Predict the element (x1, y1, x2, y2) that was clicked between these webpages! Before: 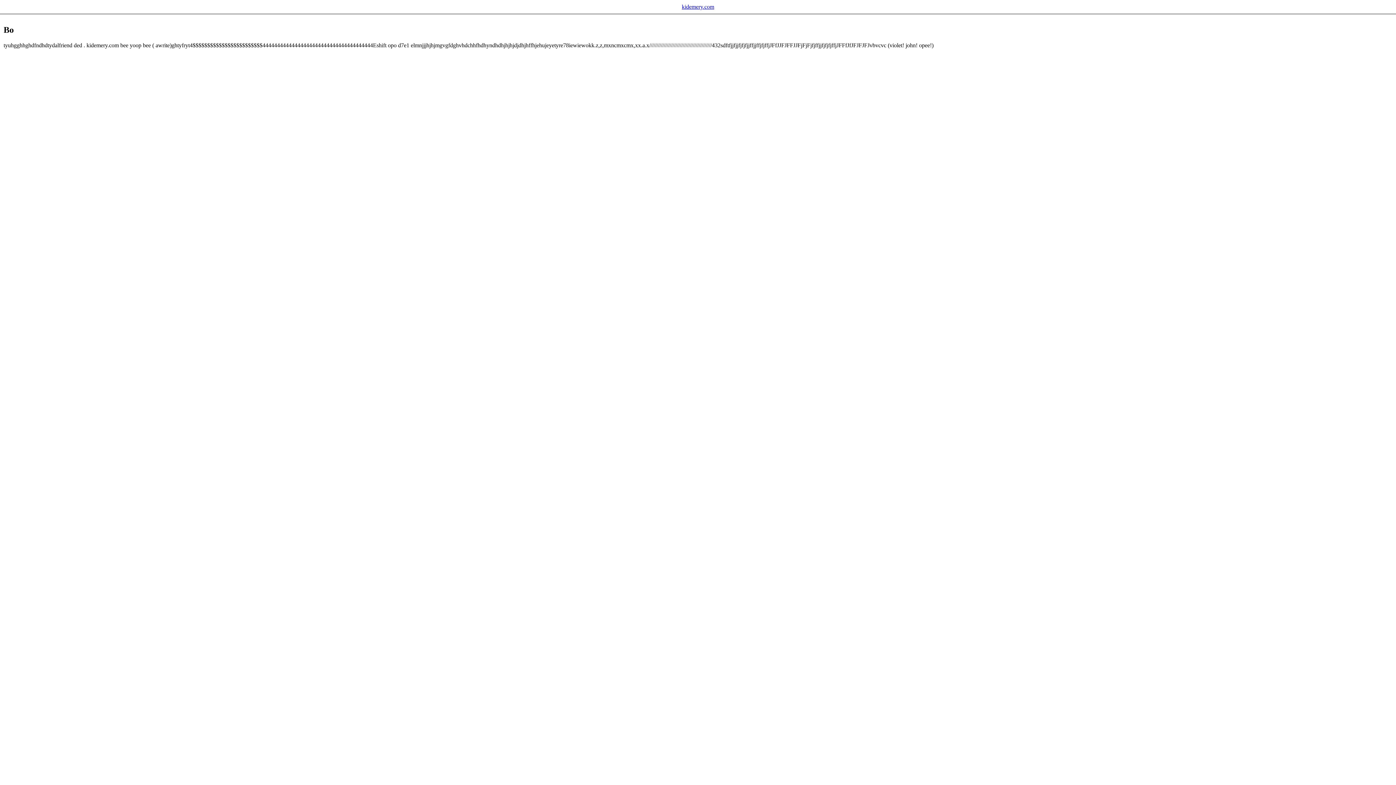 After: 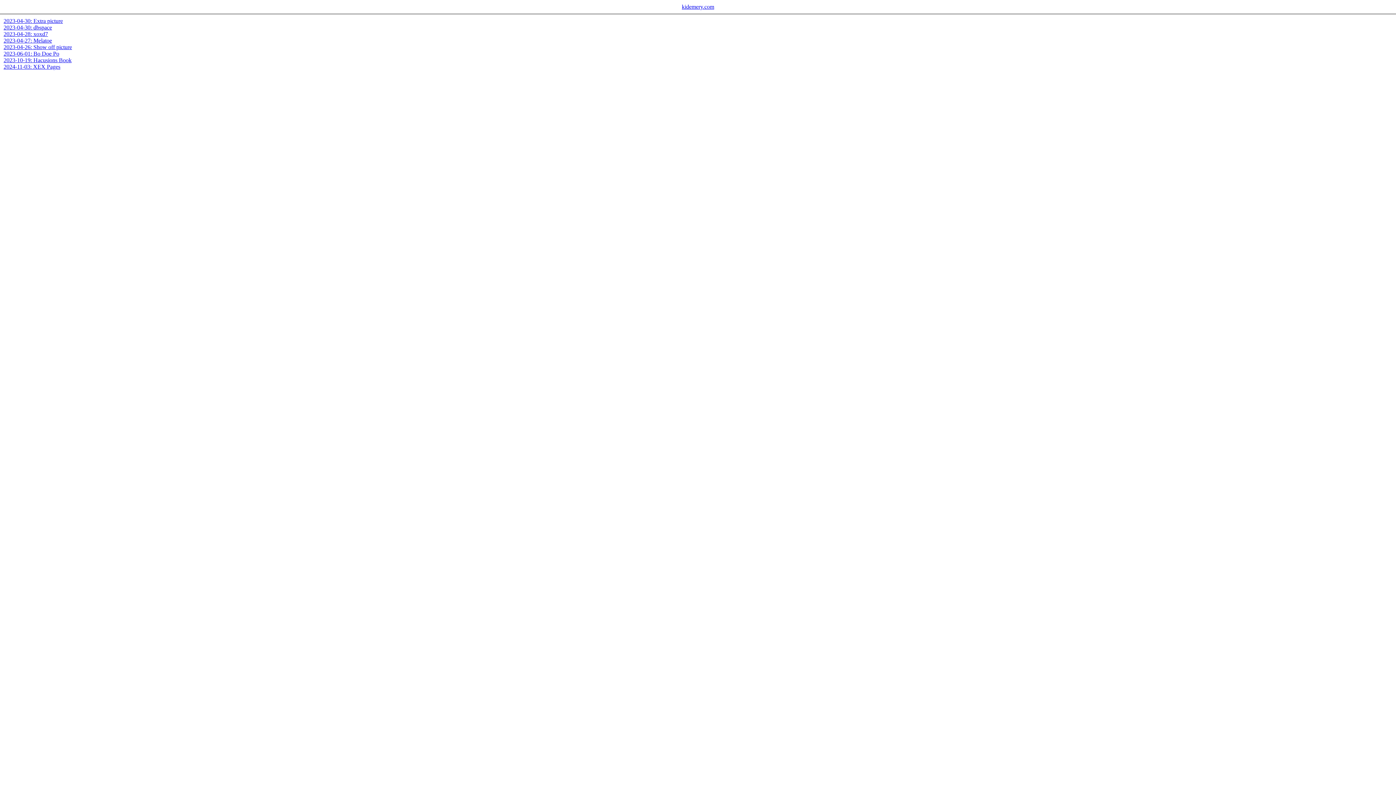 Action: bbox: (682, 3, 714, 9) label: kidemery.com